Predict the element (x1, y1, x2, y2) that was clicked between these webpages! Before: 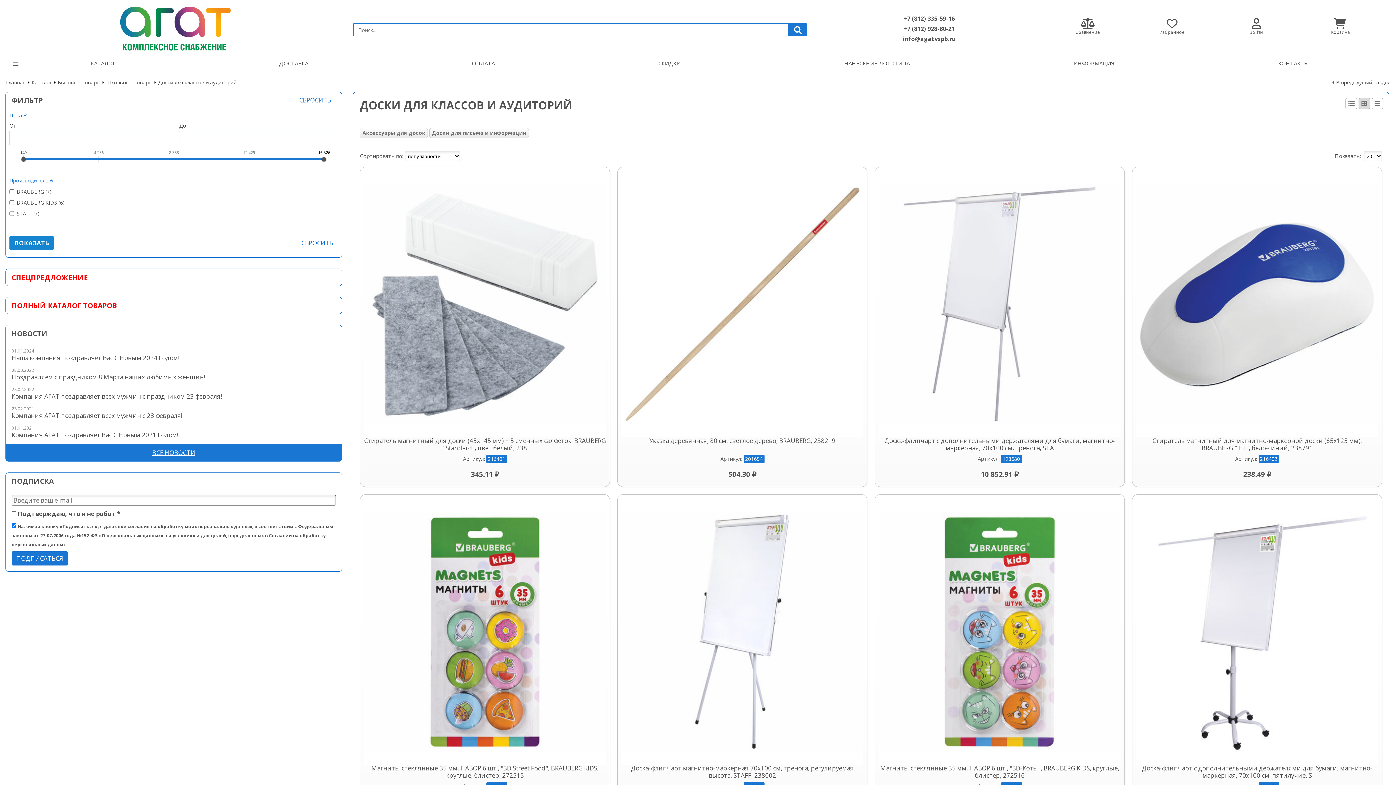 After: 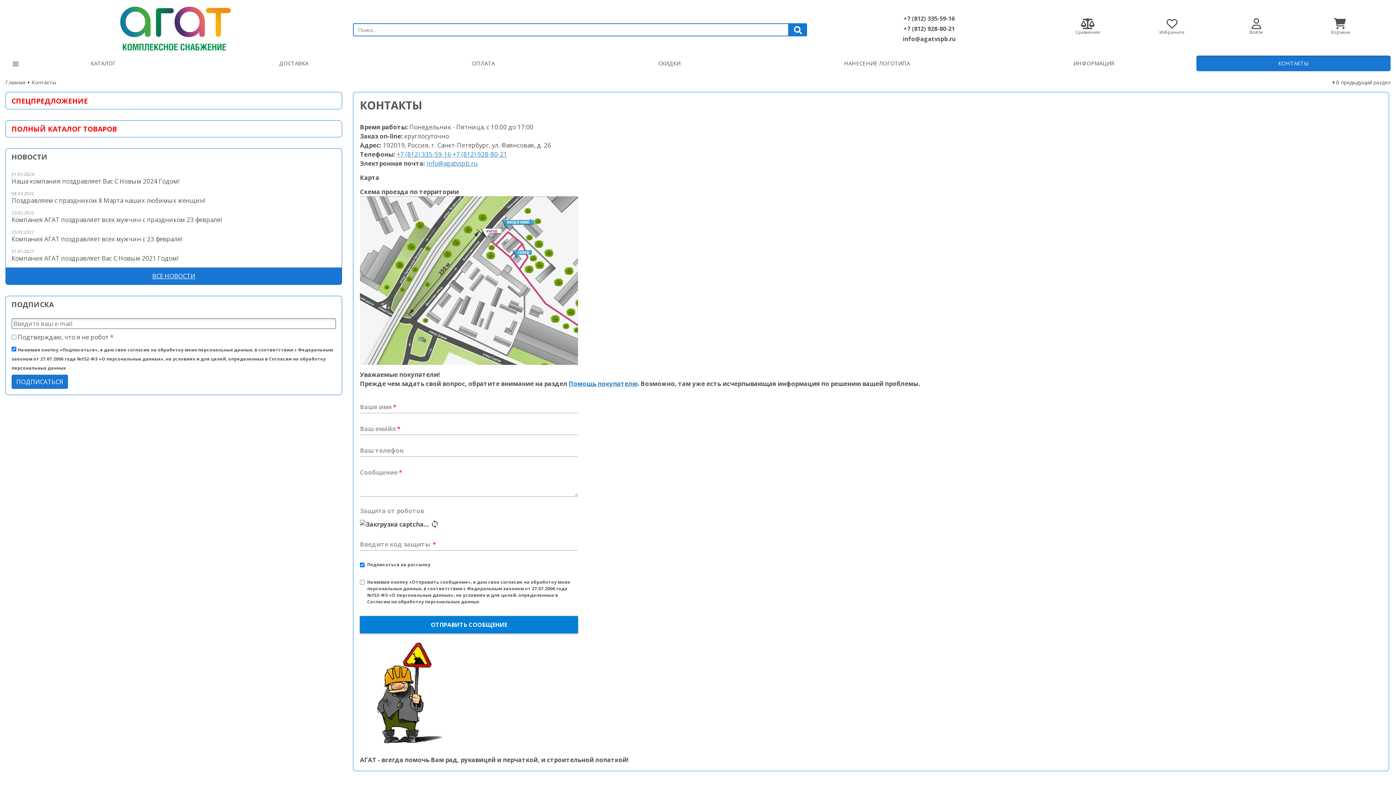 Action: label: КОНТАКТЫ bbox: (1196, 55, 1390, 71)